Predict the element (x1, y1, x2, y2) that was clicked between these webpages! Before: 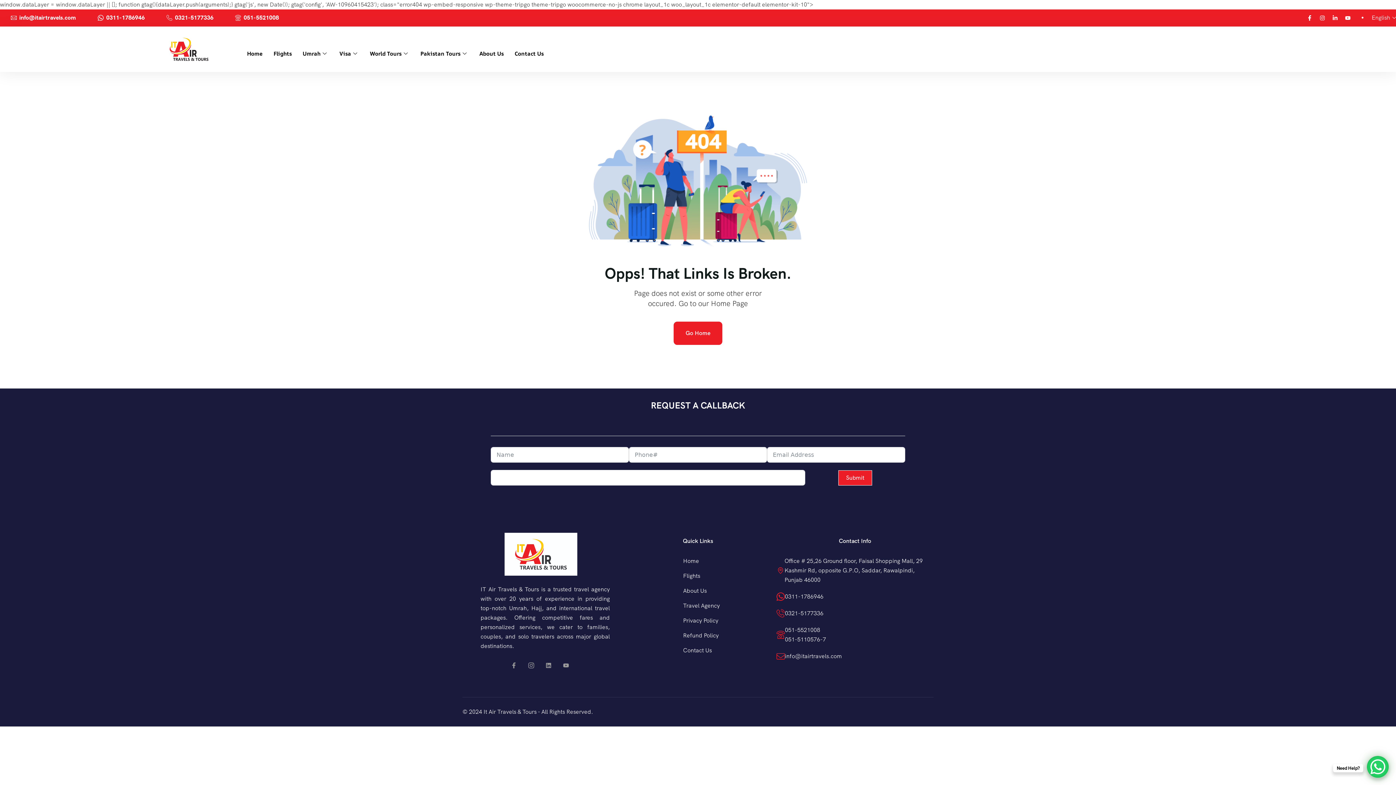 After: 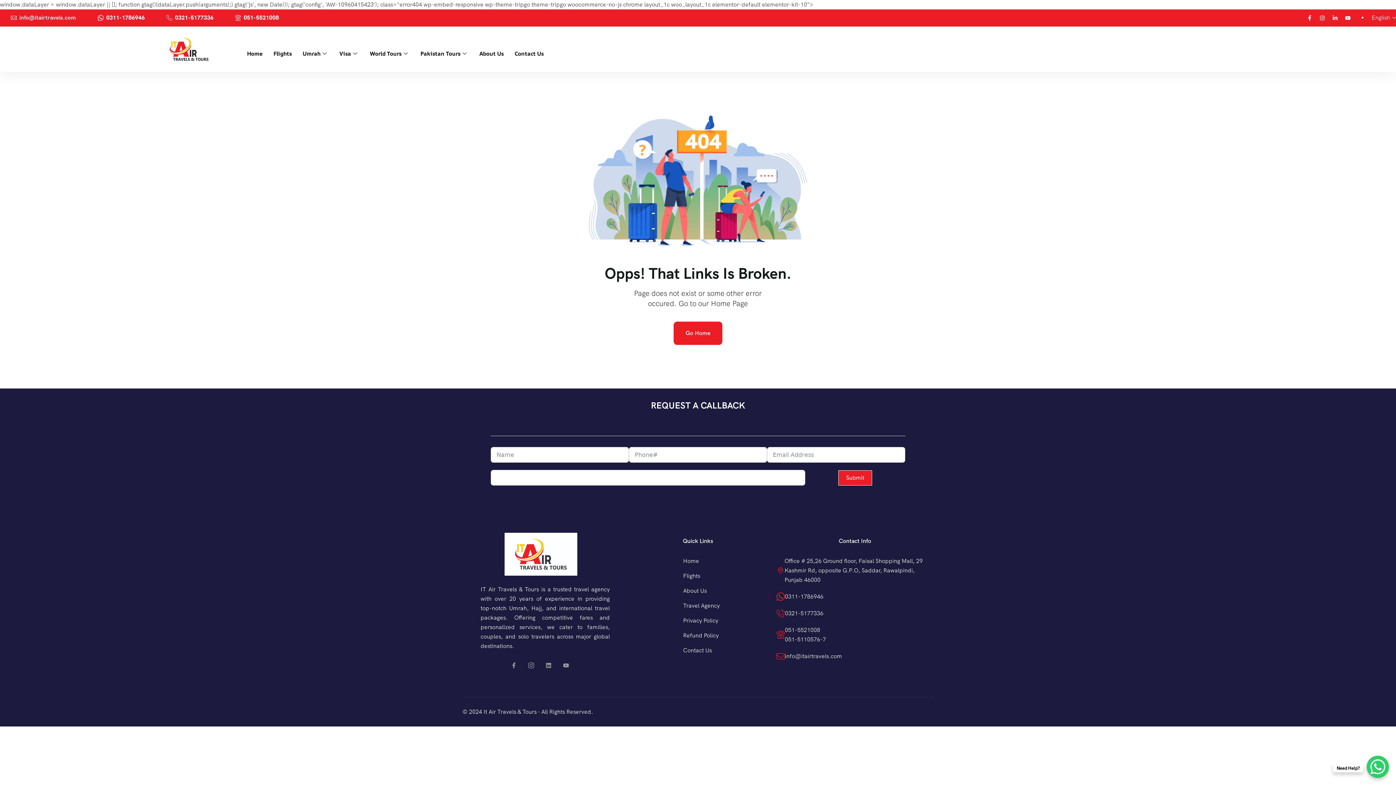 Action: bbox: (19, 13, 76, 21) label: info@itairtravels.com